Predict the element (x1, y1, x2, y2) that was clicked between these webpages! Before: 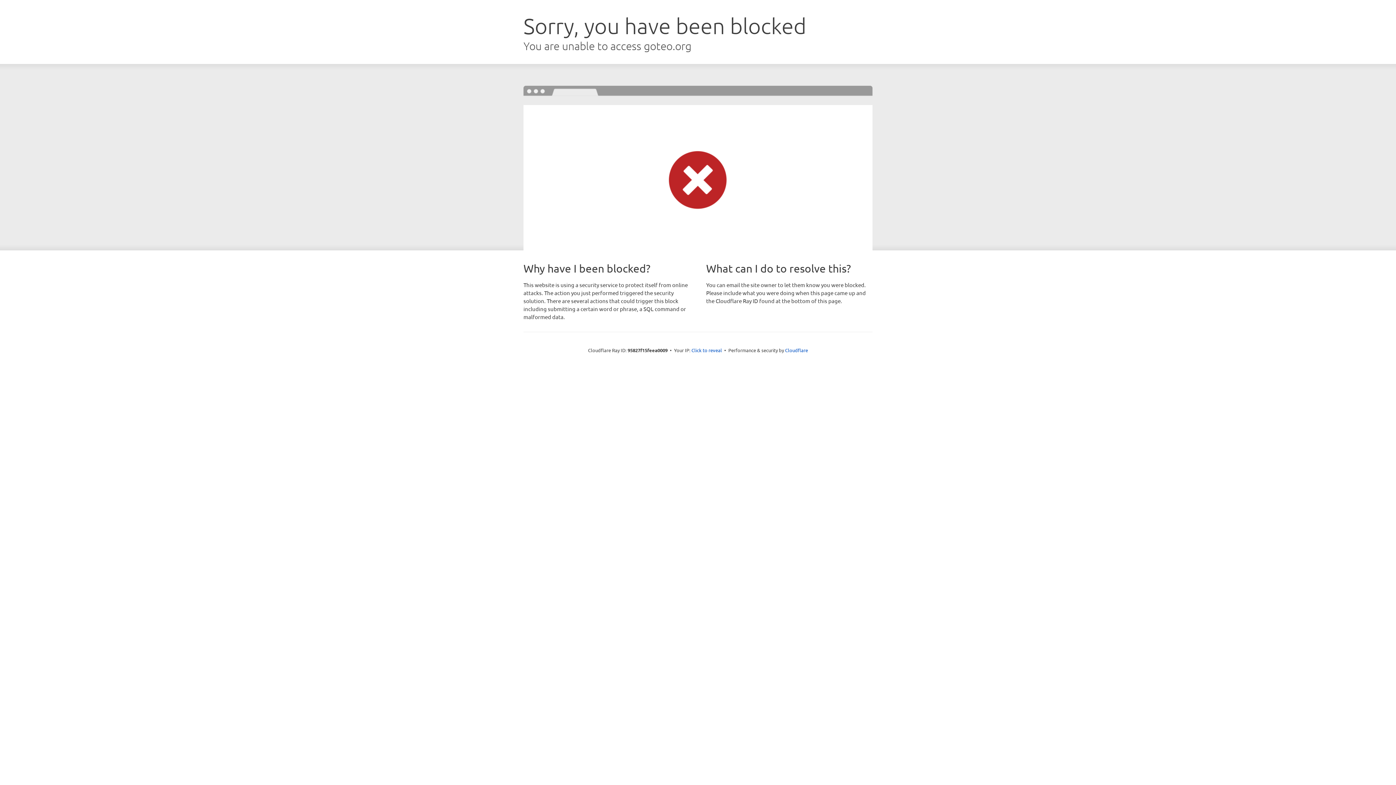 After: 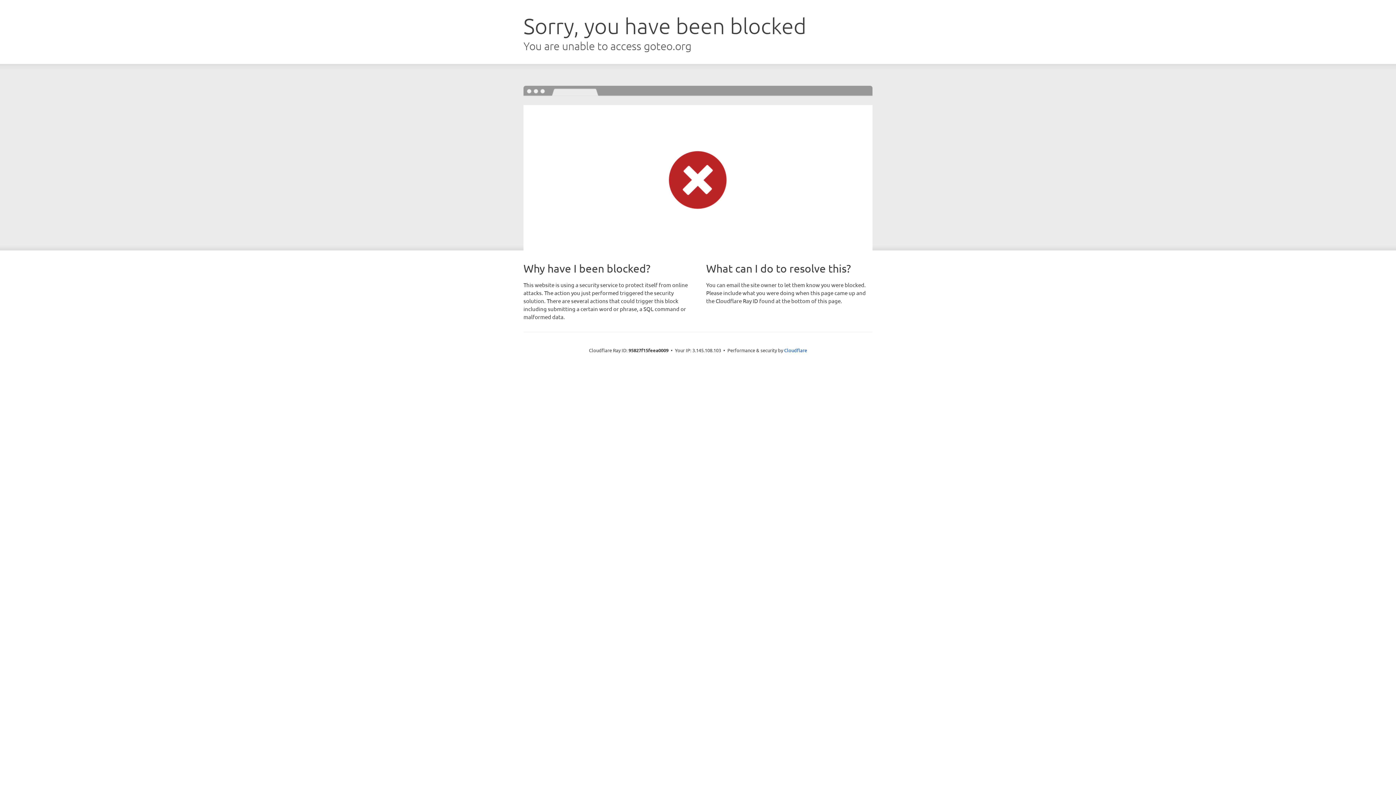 Action: label: Click to reveal bbox: (691, 346, 722, 353)